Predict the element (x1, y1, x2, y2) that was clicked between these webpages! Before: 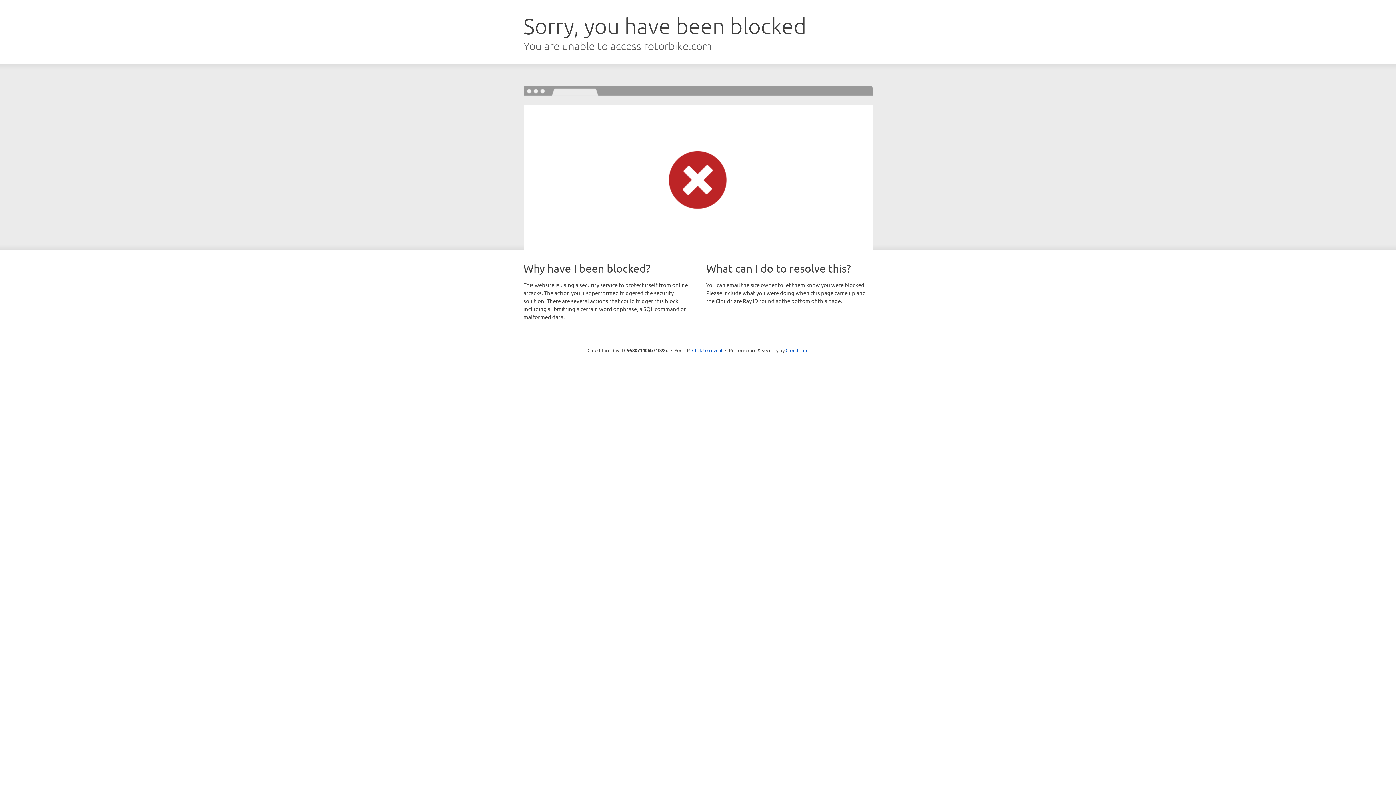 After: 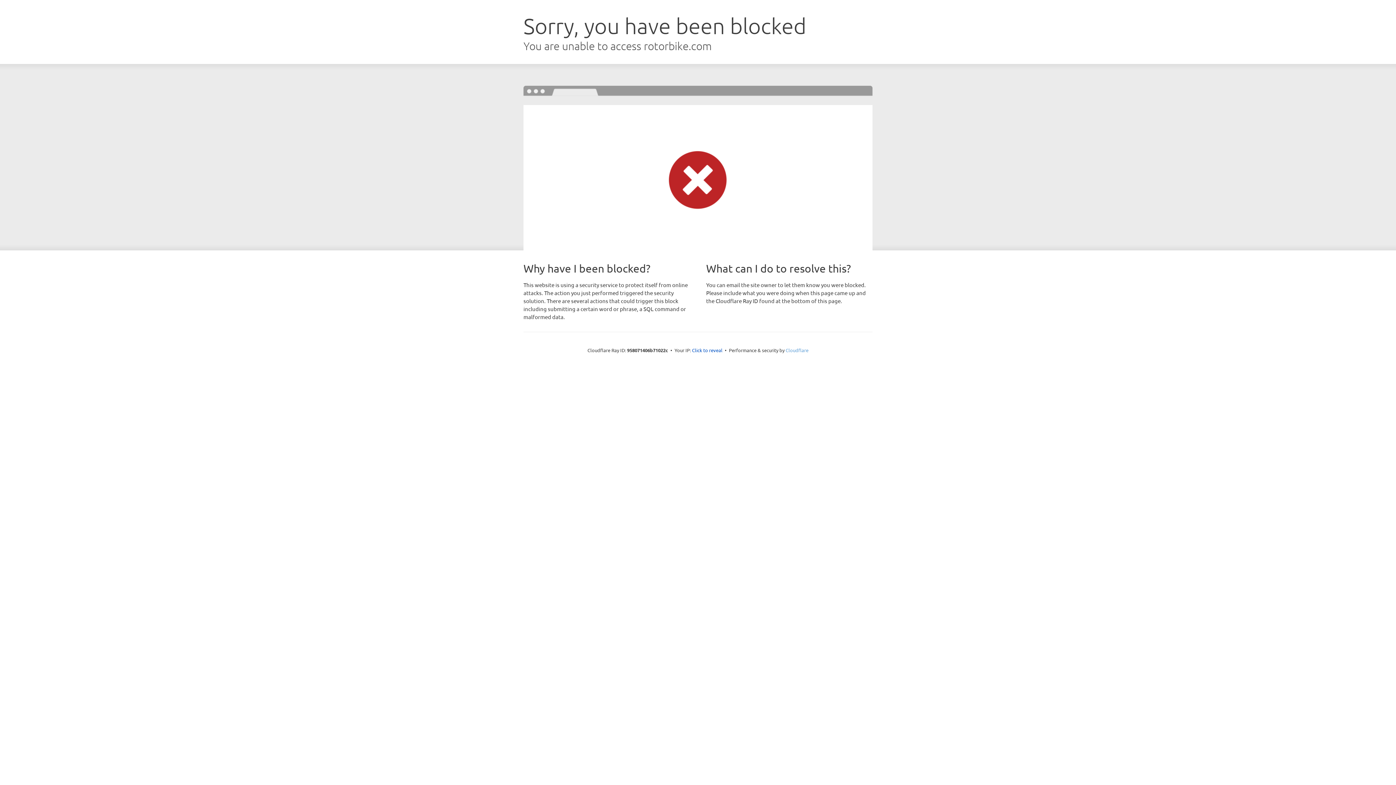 Action: bbox: (785, 347, 808, 353) label: Cloudflare